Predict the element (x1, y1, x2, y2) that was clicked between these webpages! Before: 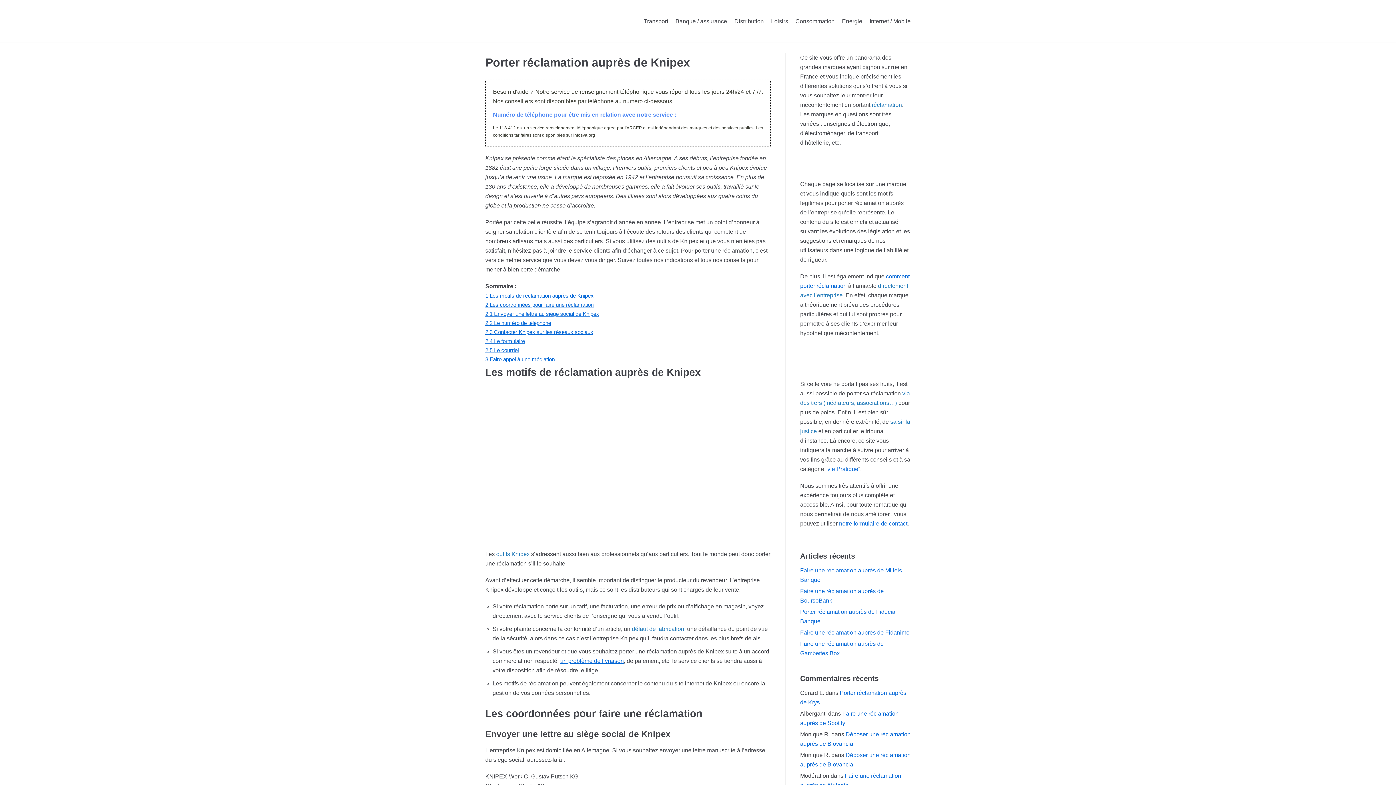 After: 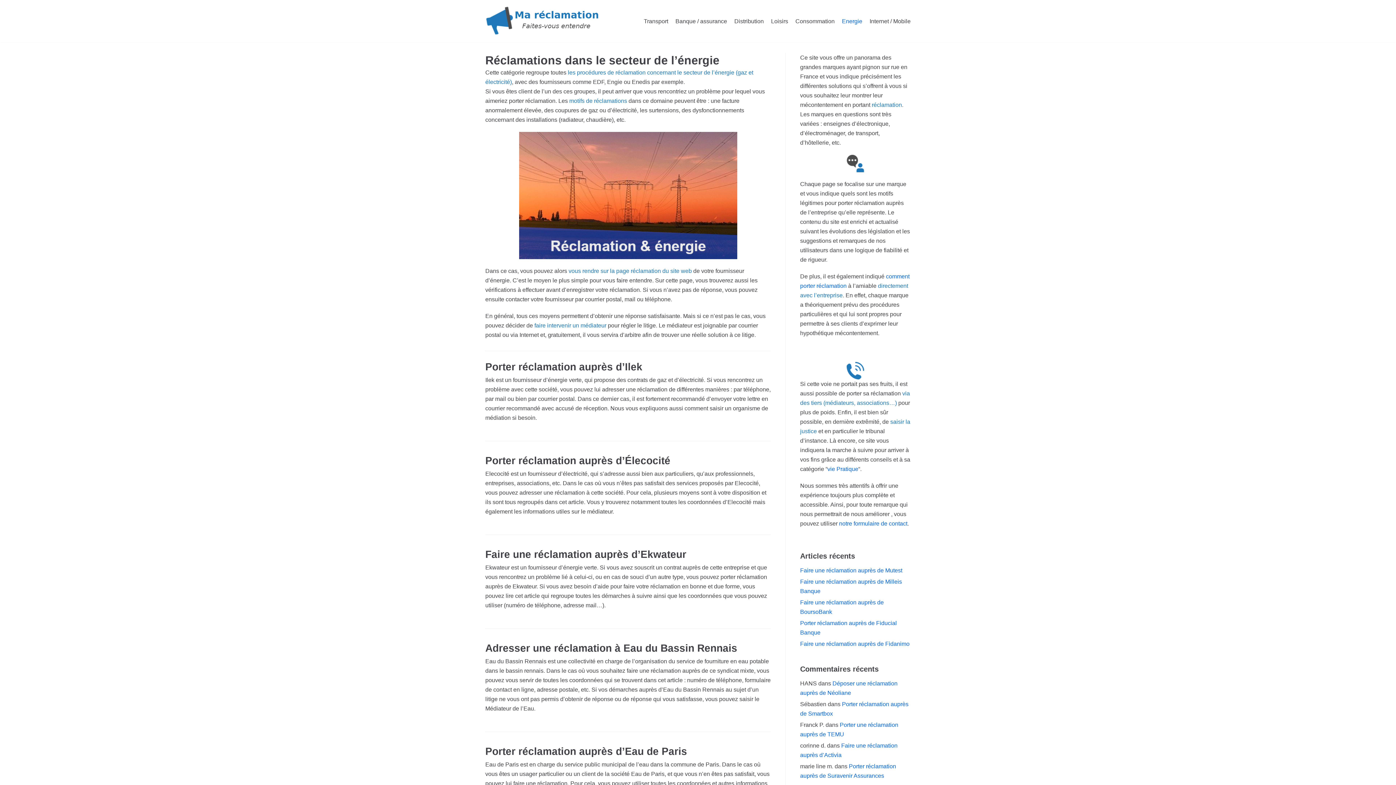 Action: bbox: (842, 16, 862, 25) label: Energie